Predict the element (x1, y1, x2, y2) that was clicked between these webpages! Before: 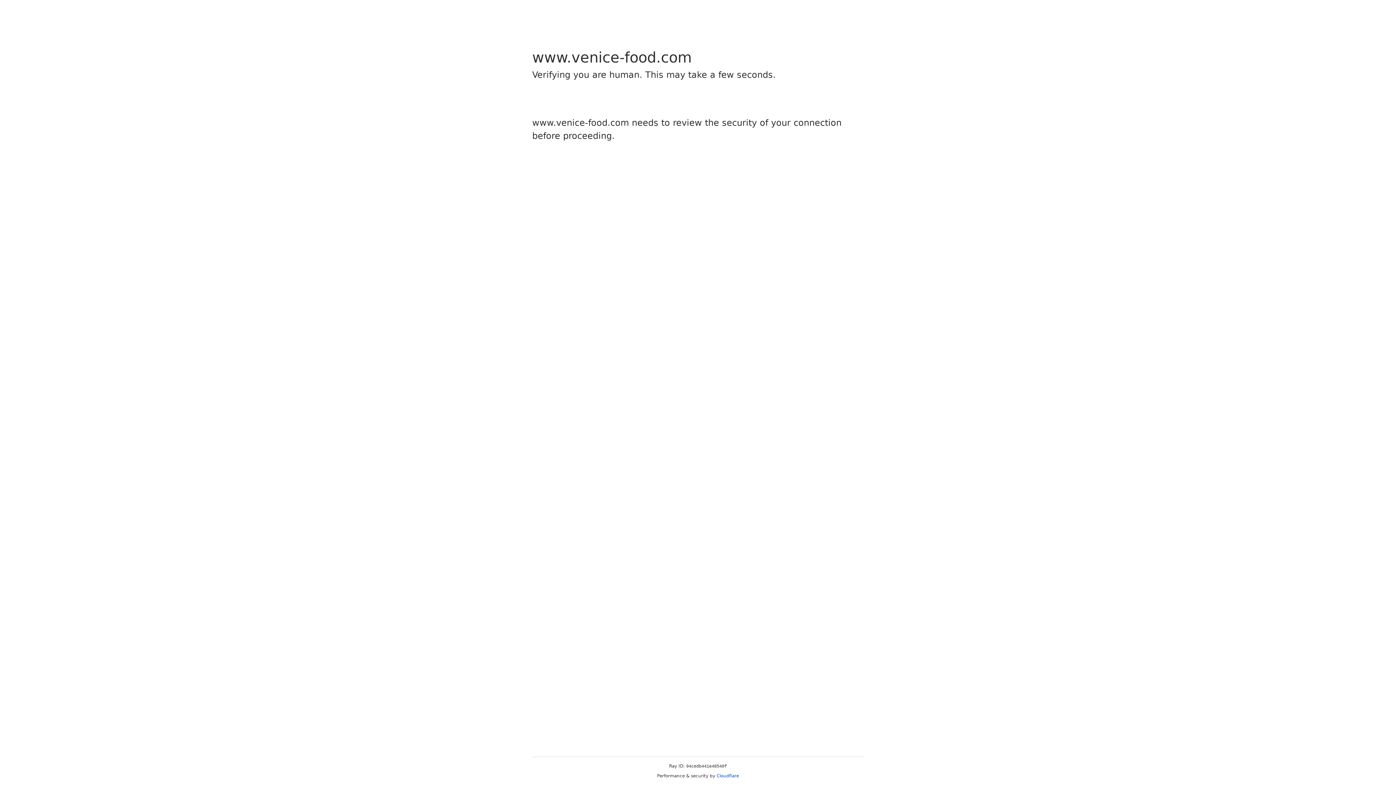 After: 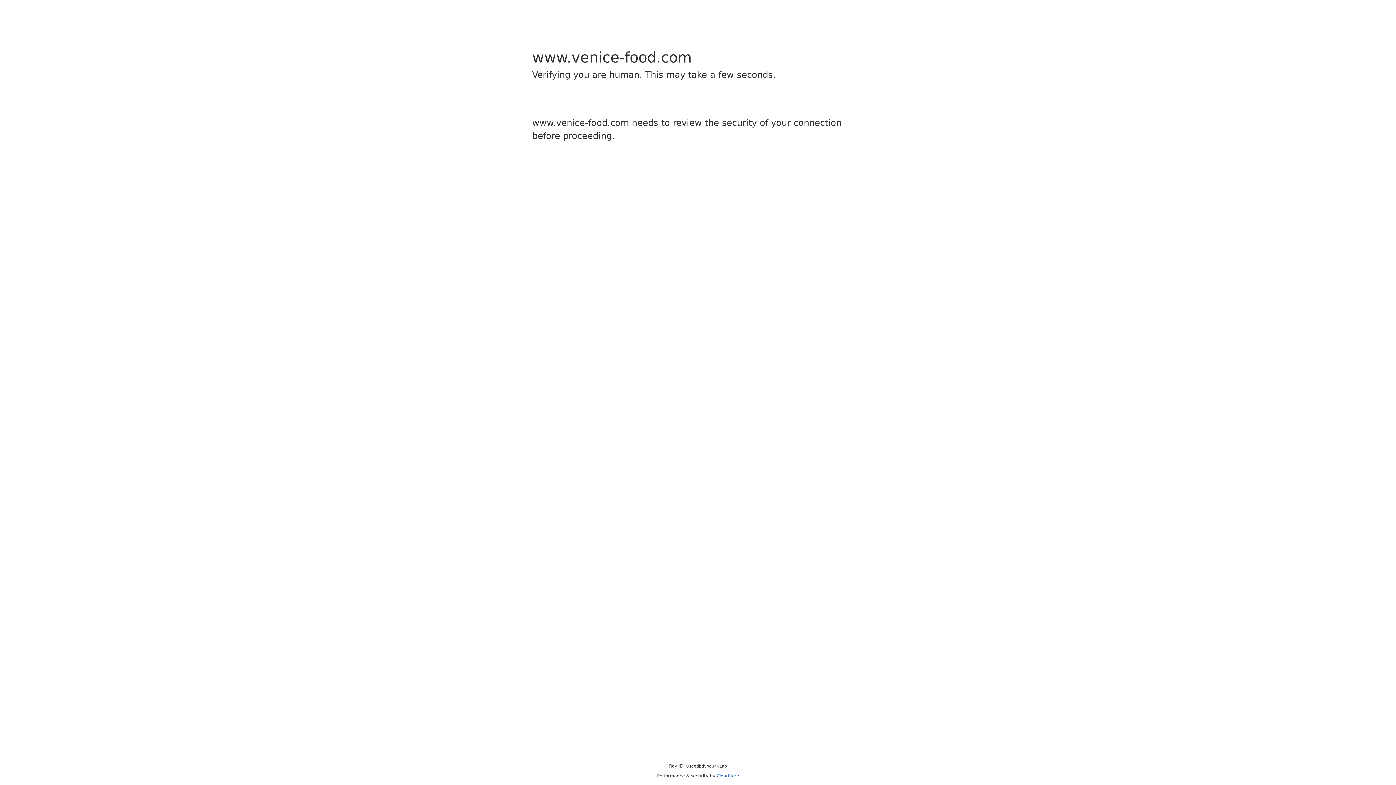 Action: label: Cloudflare bbox: (716, 773, 739, 778)